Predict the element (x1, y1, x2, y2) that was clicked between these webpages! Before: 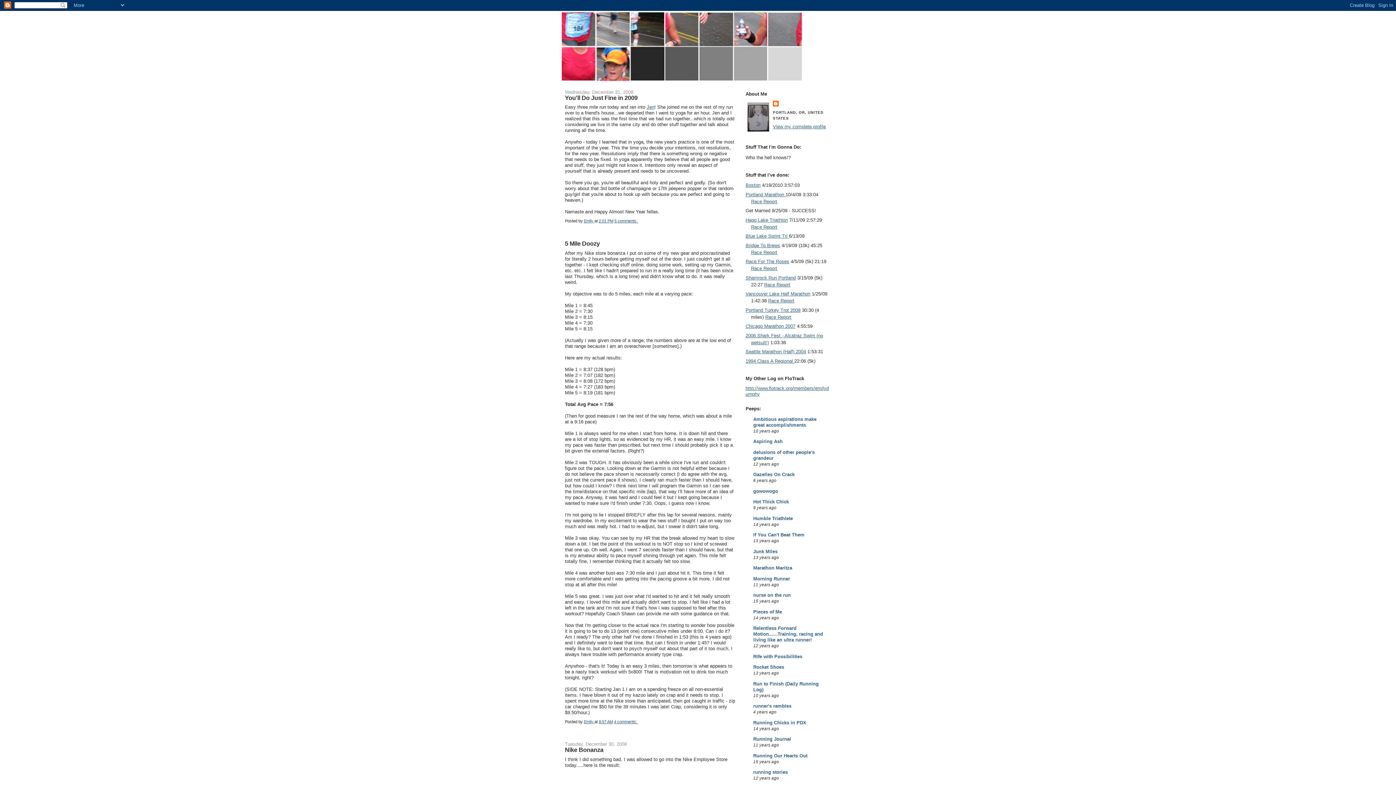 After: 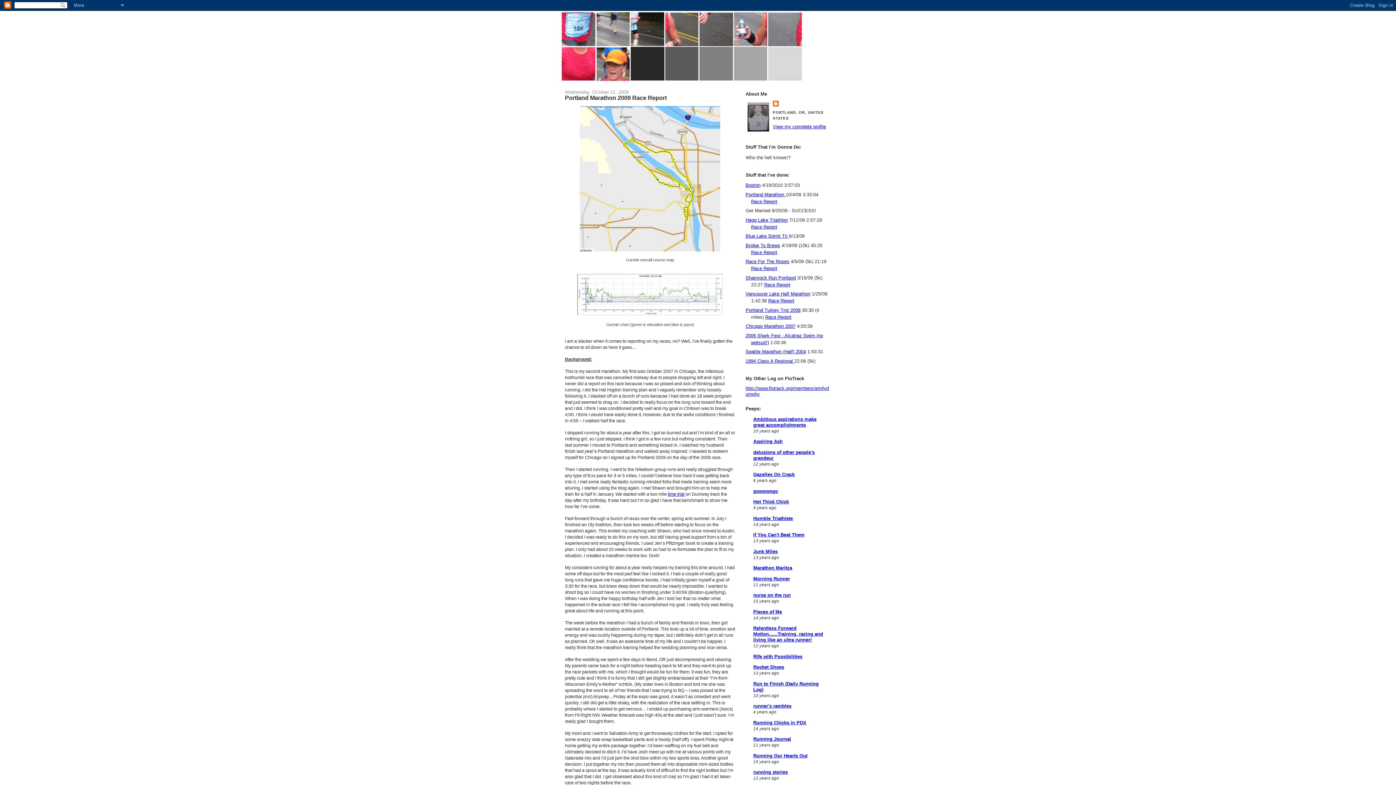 Action: bbox: (751, 198, 777, 204) label: Race Report